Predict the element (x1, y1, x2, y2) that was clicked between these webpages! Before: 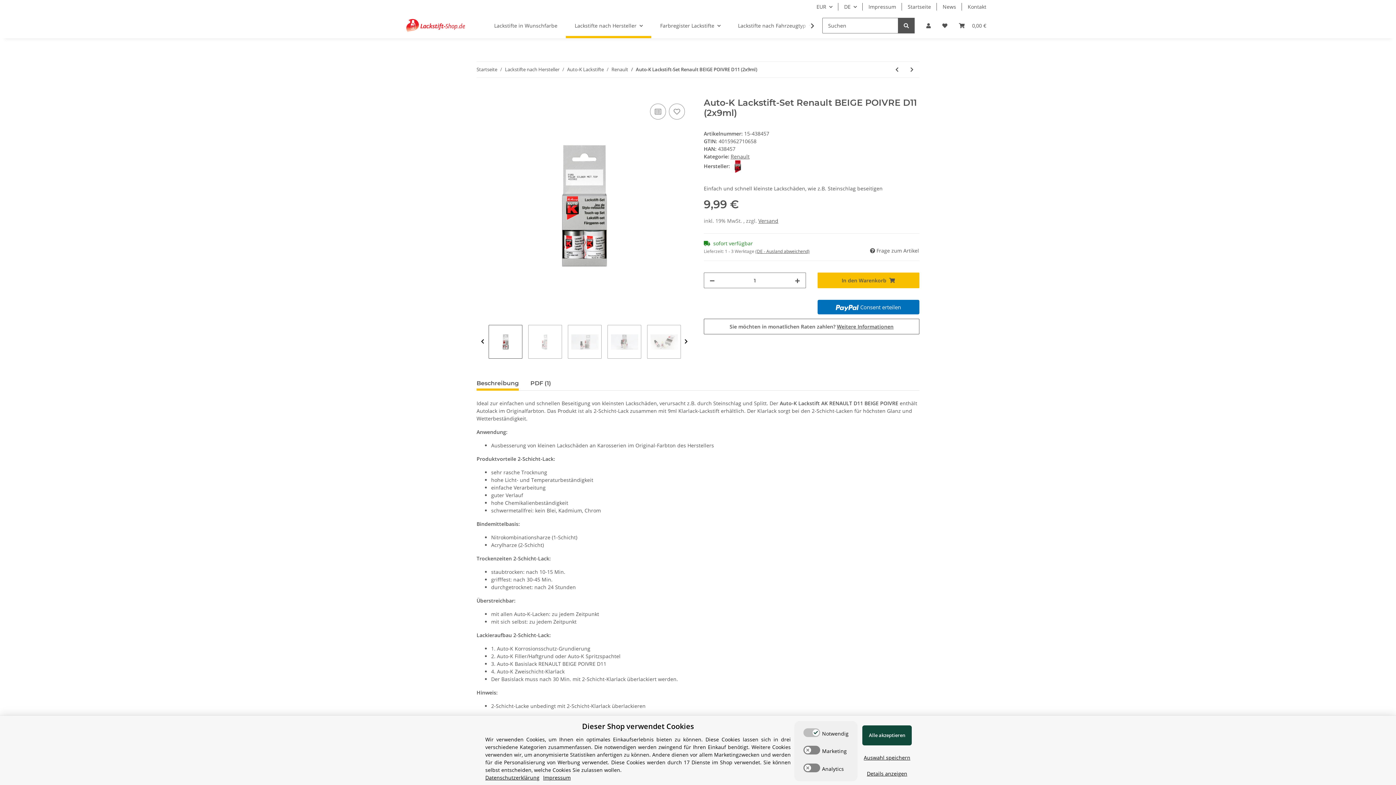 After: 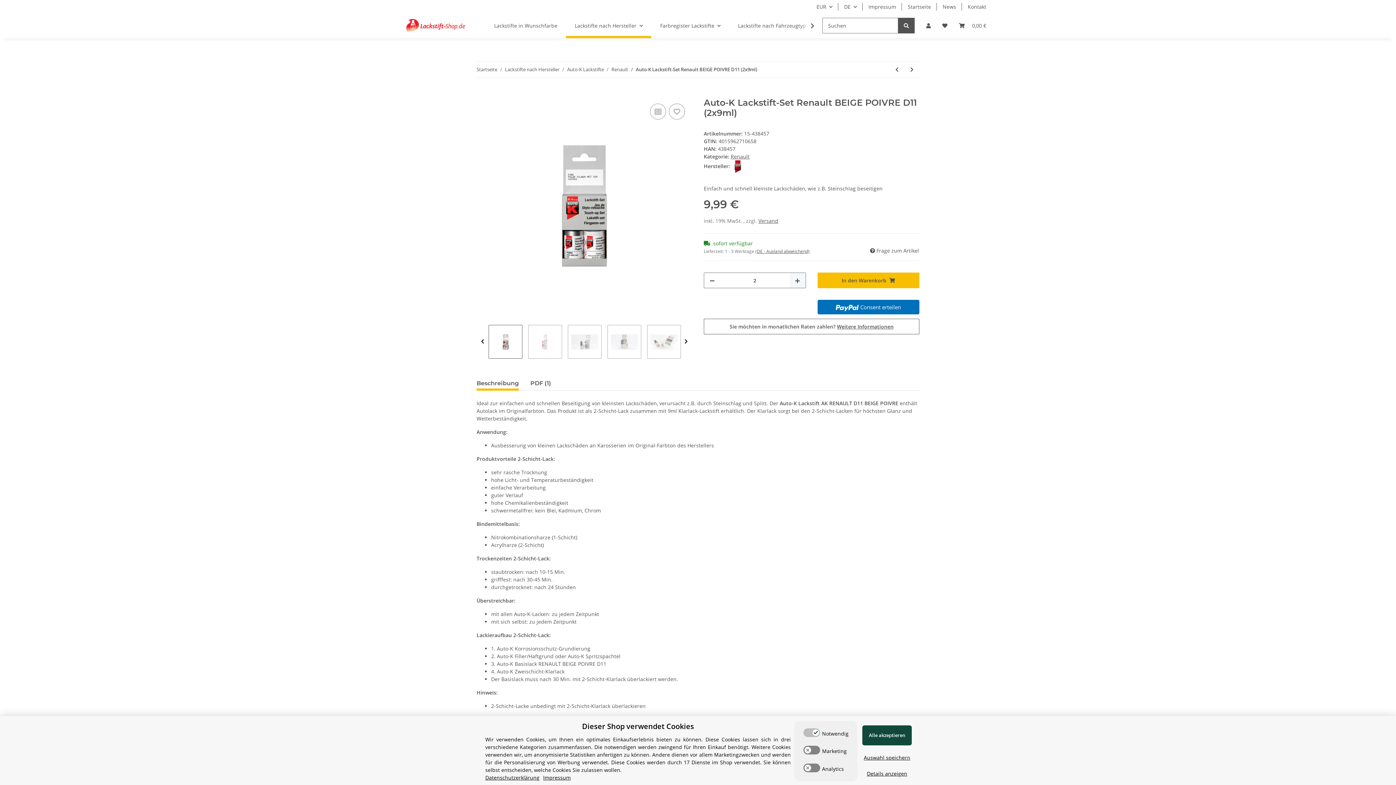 Action: label: Menge erhöhen bbox: (789, 273, 805, 288)